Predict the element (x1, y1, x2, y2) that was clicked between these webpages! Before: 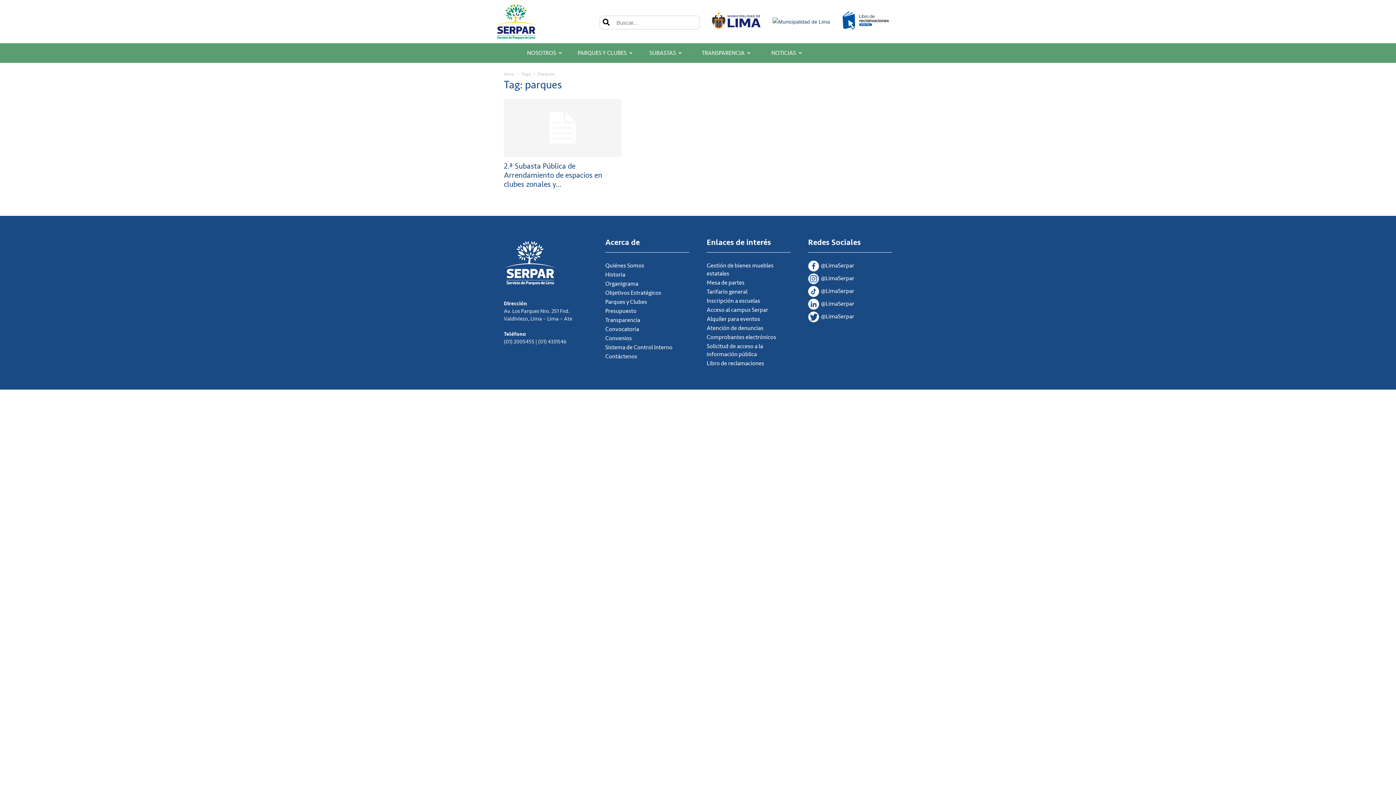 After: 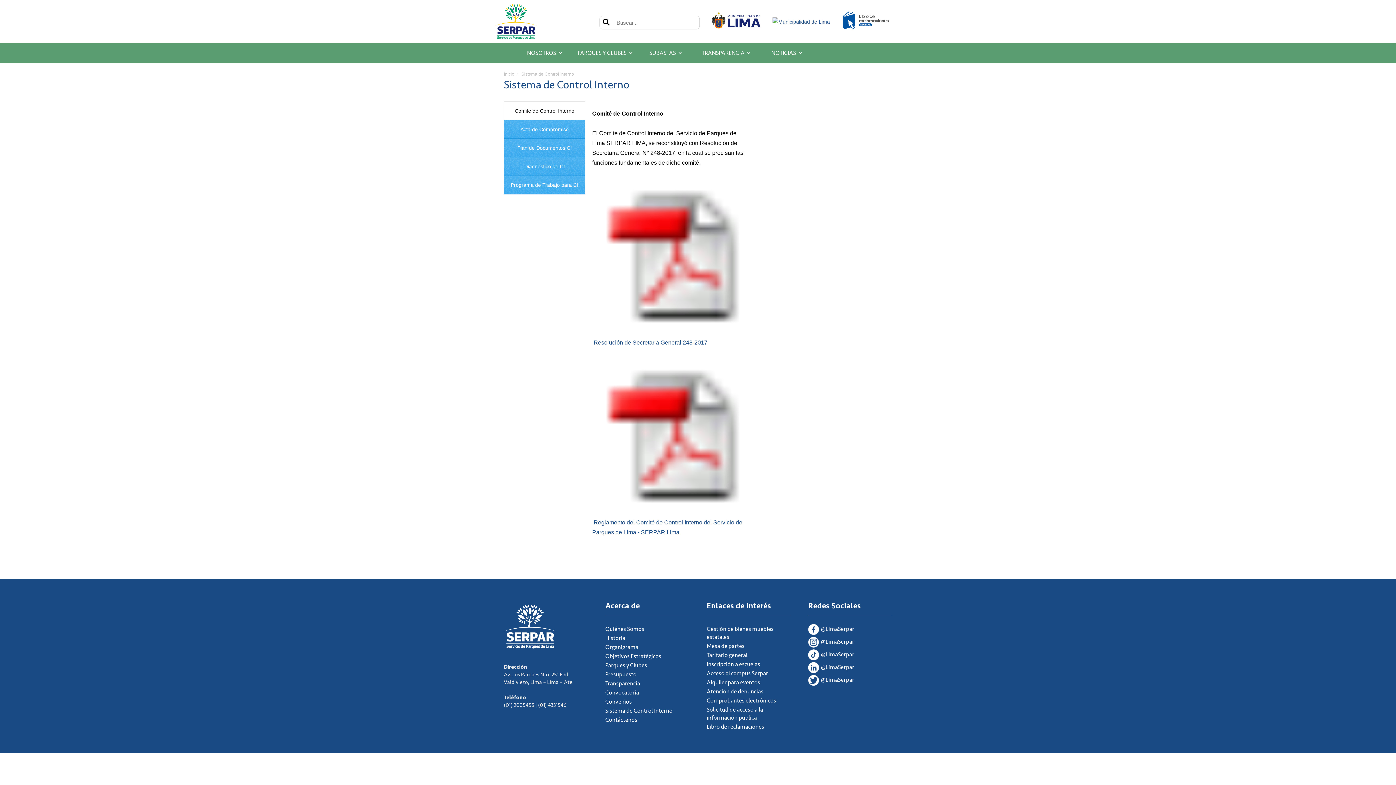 Action: label: Sistema de Control Interno bbox: (605, 344, 672, 351)